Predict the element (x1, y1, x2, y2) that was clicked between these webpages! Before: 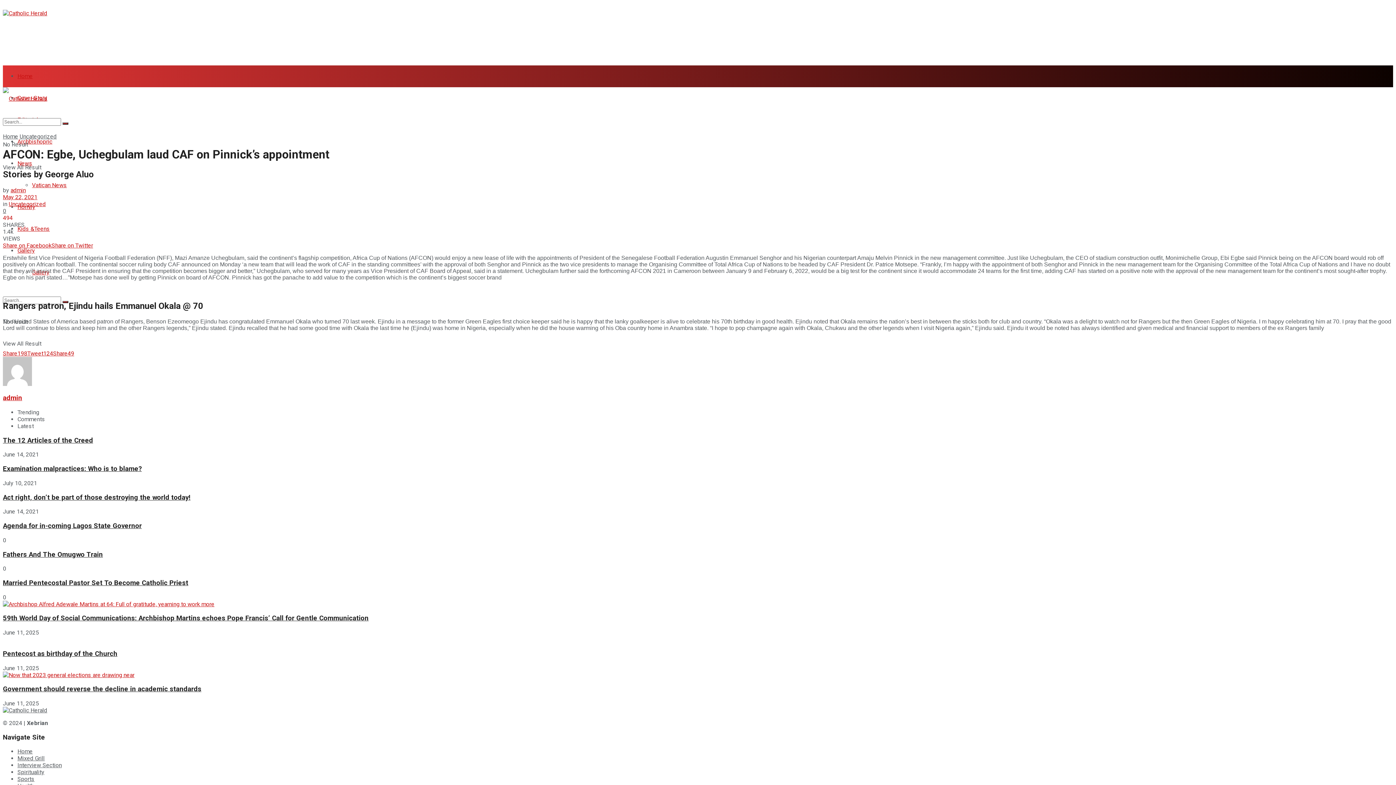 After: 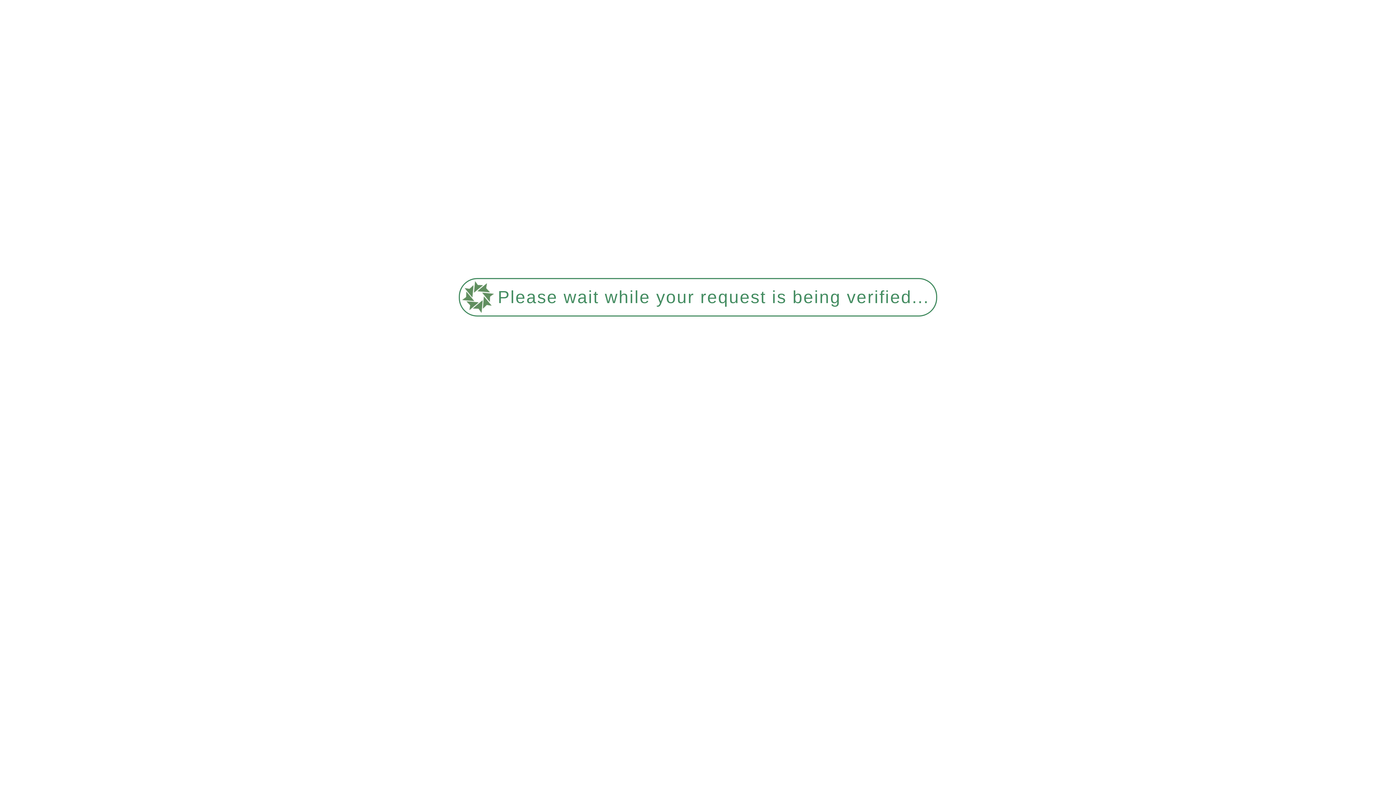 Action: bbox: (2, 671, 1393, 678)